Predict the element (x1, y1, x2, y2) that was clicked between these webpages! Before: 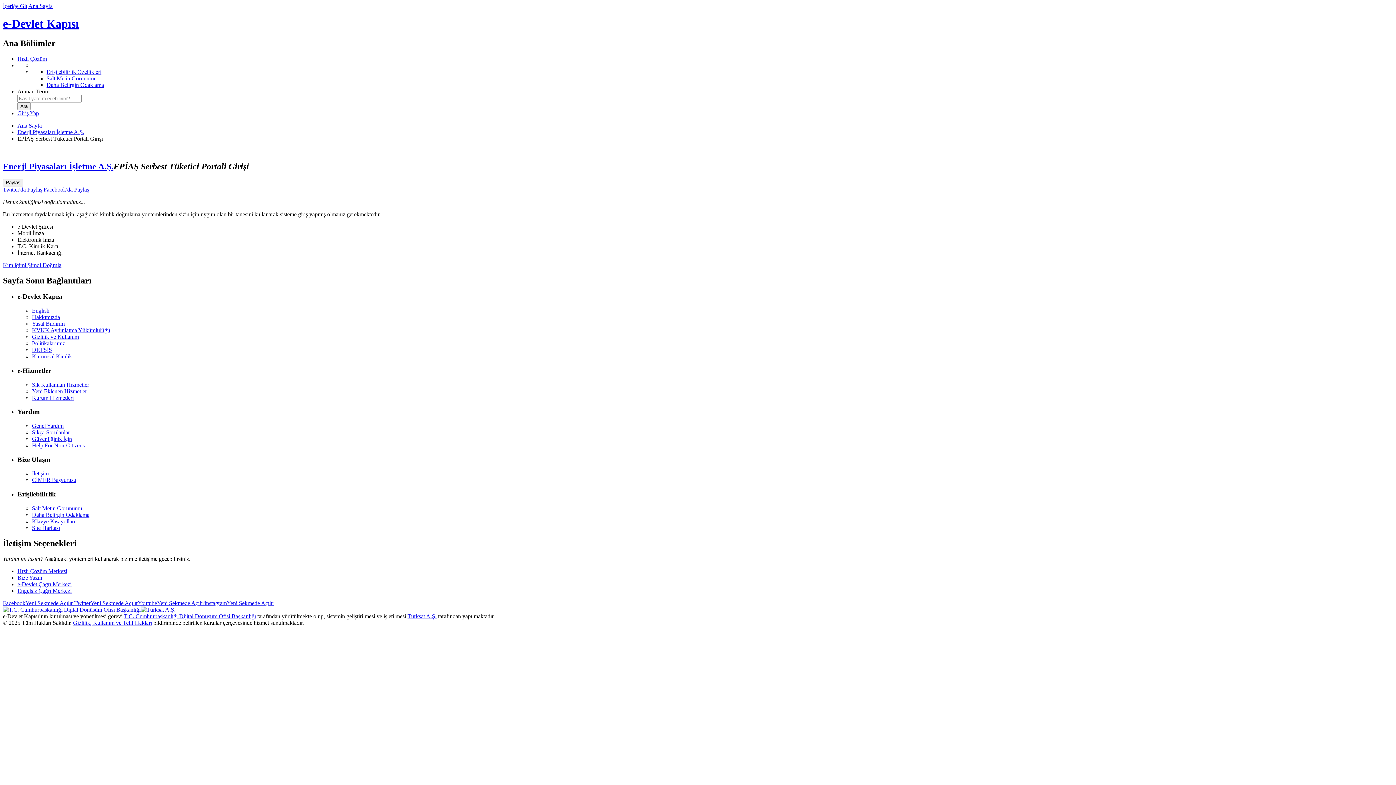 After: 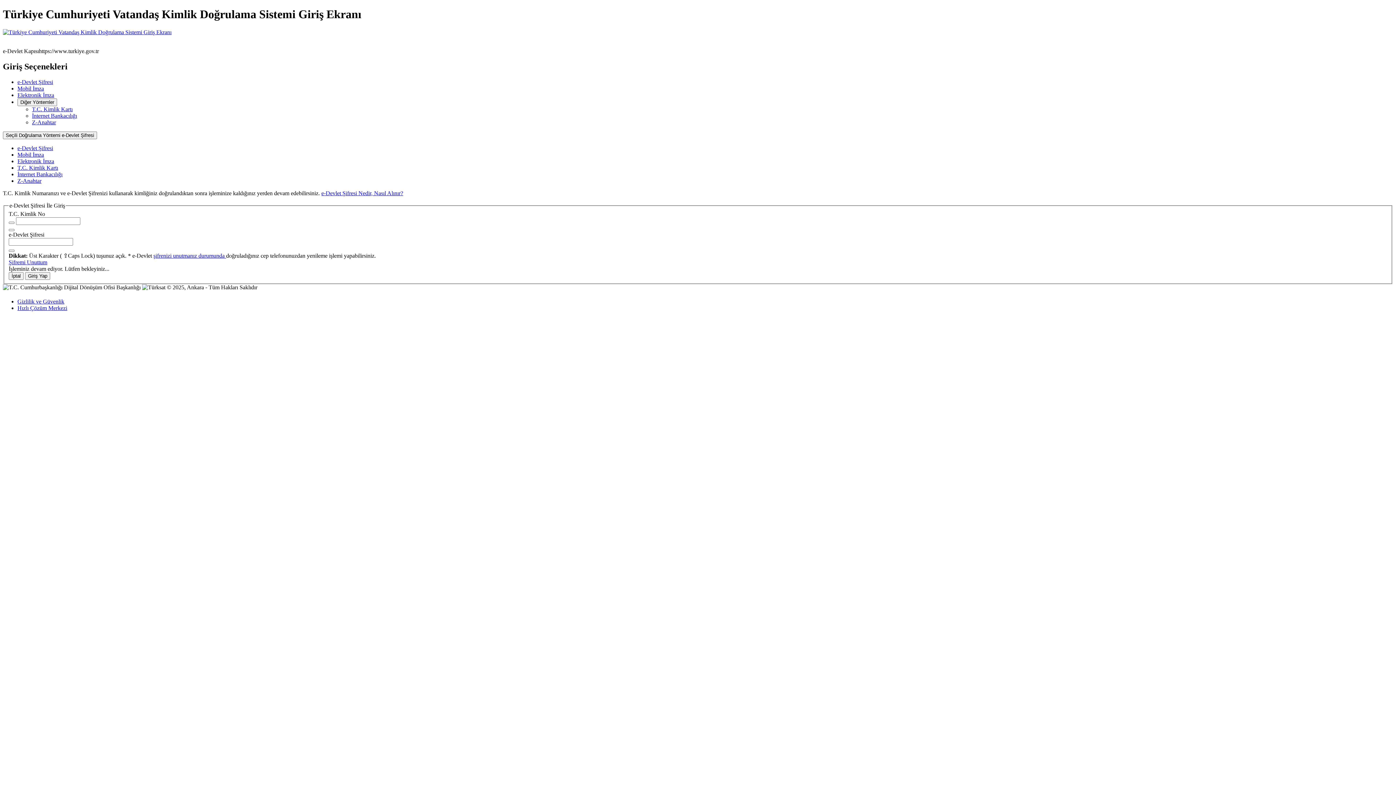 Action: bbox: (2, 262, 61, 268) label: Kimliğimi Şimdi Doğrula